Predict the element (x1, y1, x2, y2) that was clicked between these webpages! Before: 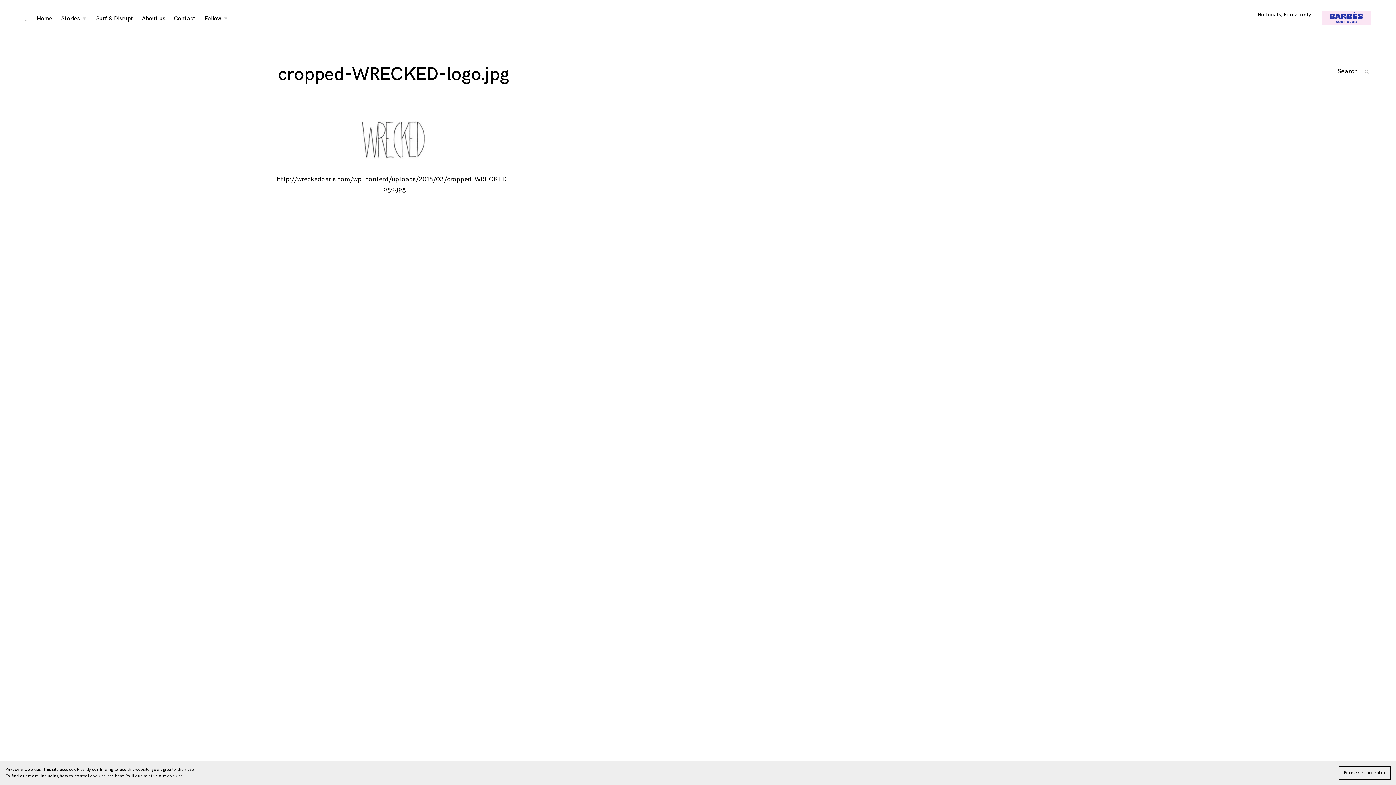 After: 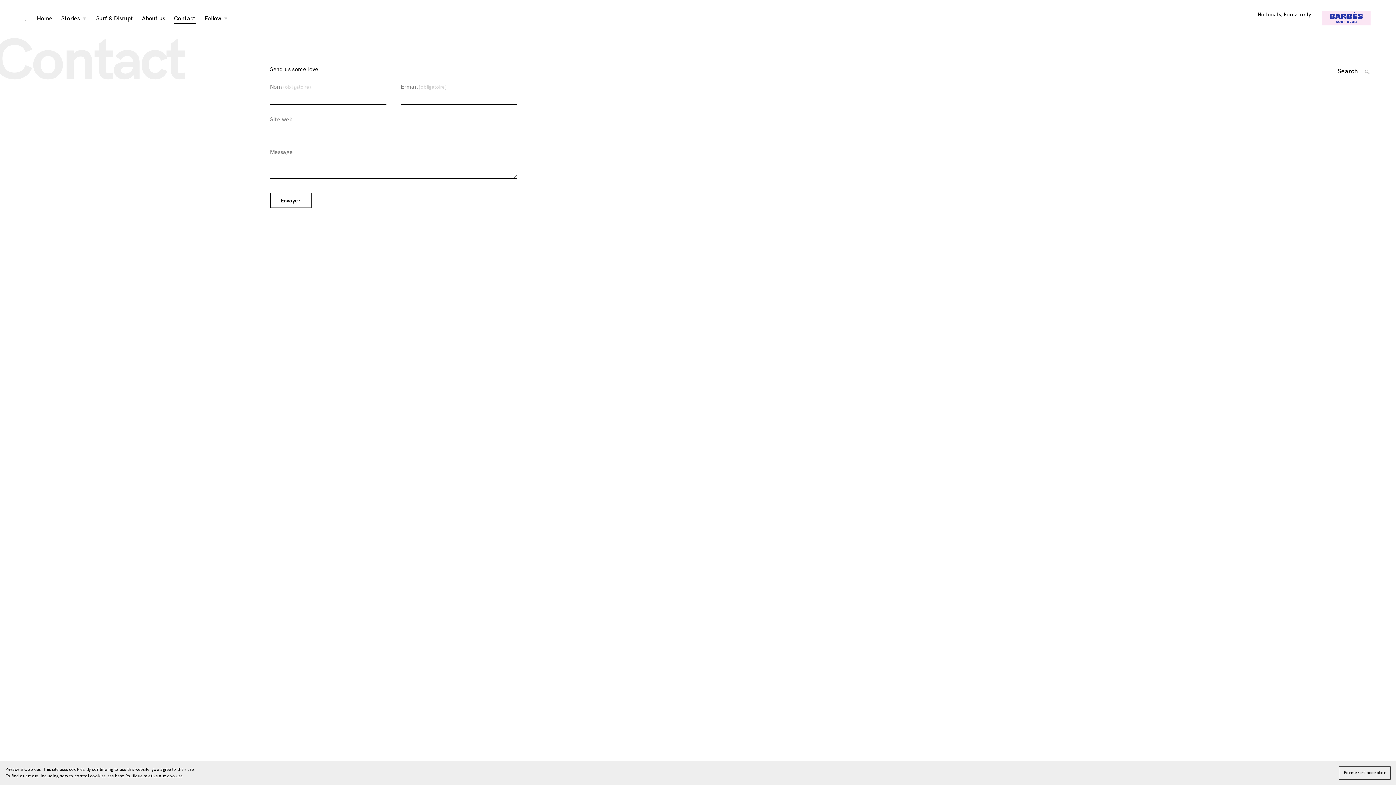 Action: label: Contact bbox: (173, 14, 195, 23)